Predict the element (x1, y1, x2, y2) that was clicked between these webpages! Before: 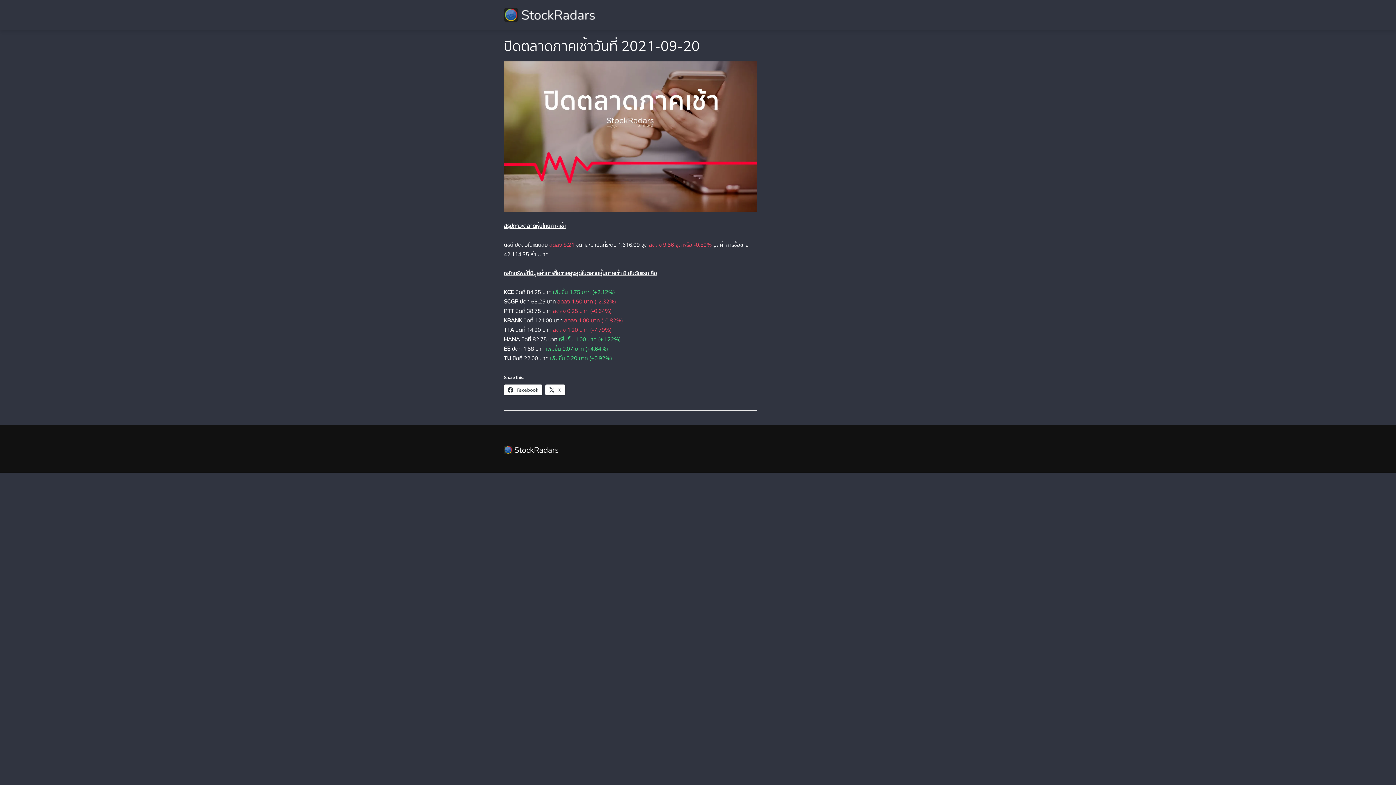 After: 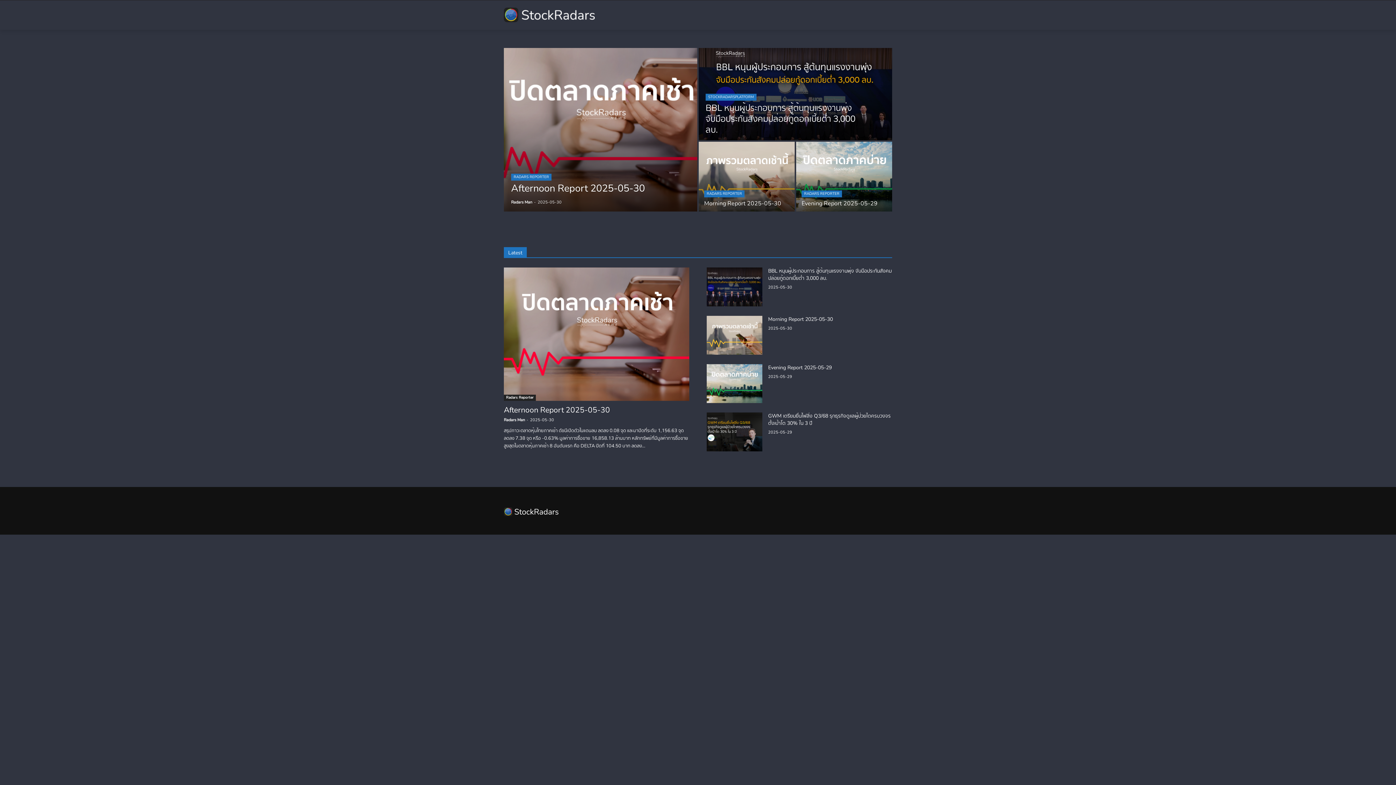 Action: bbox: (504, 7, 594, 22)